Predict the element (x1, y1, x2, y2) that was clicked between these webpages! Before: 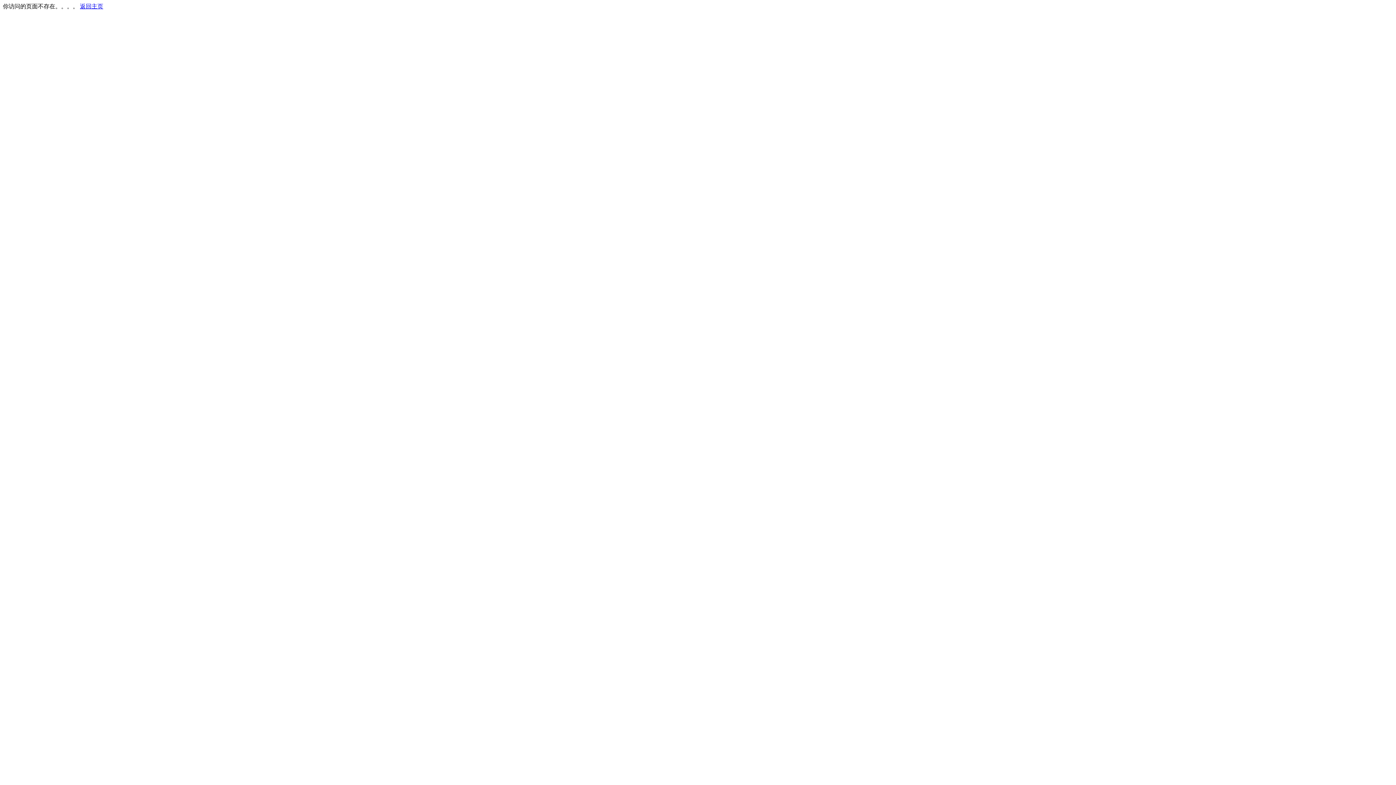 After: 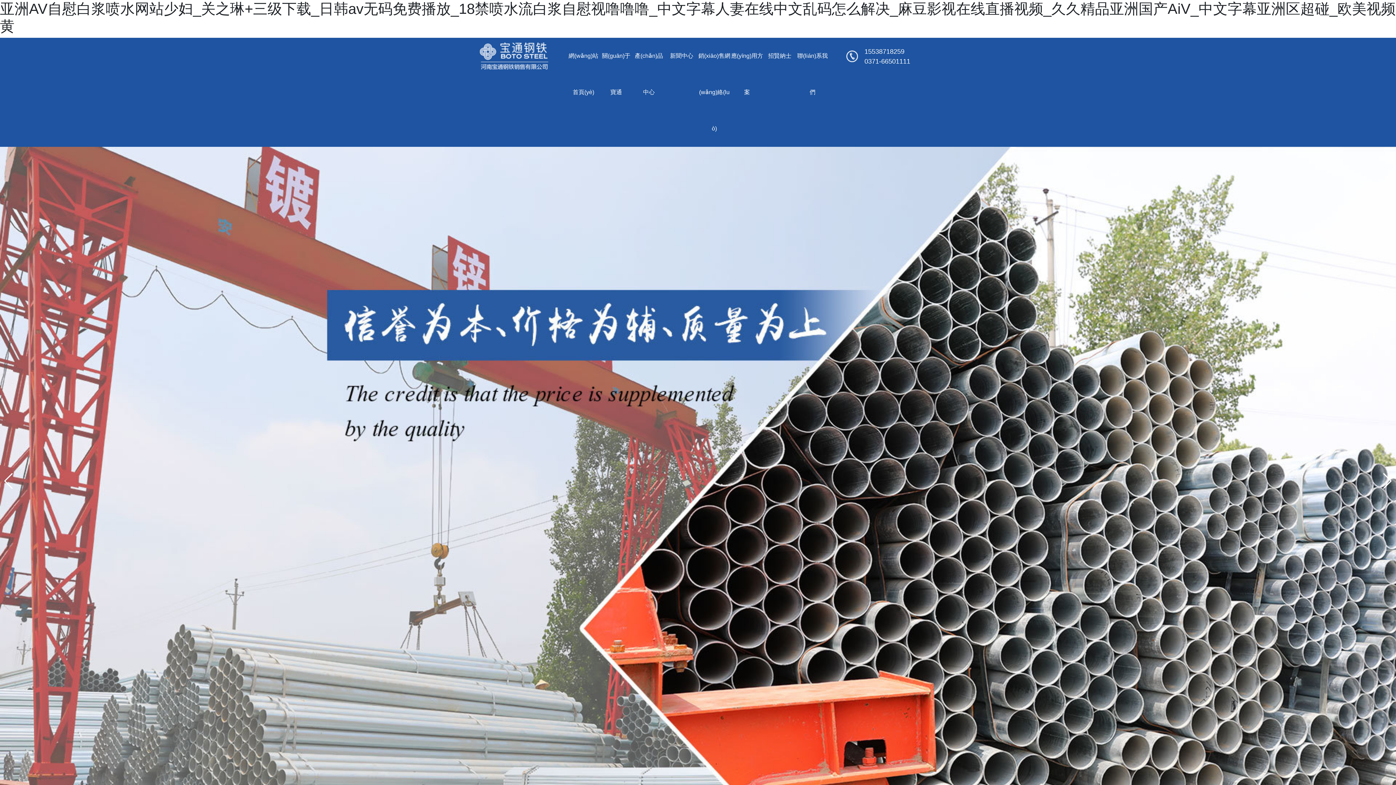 Action: label: 返回主页 bbox: (80, 3, 103, 9)